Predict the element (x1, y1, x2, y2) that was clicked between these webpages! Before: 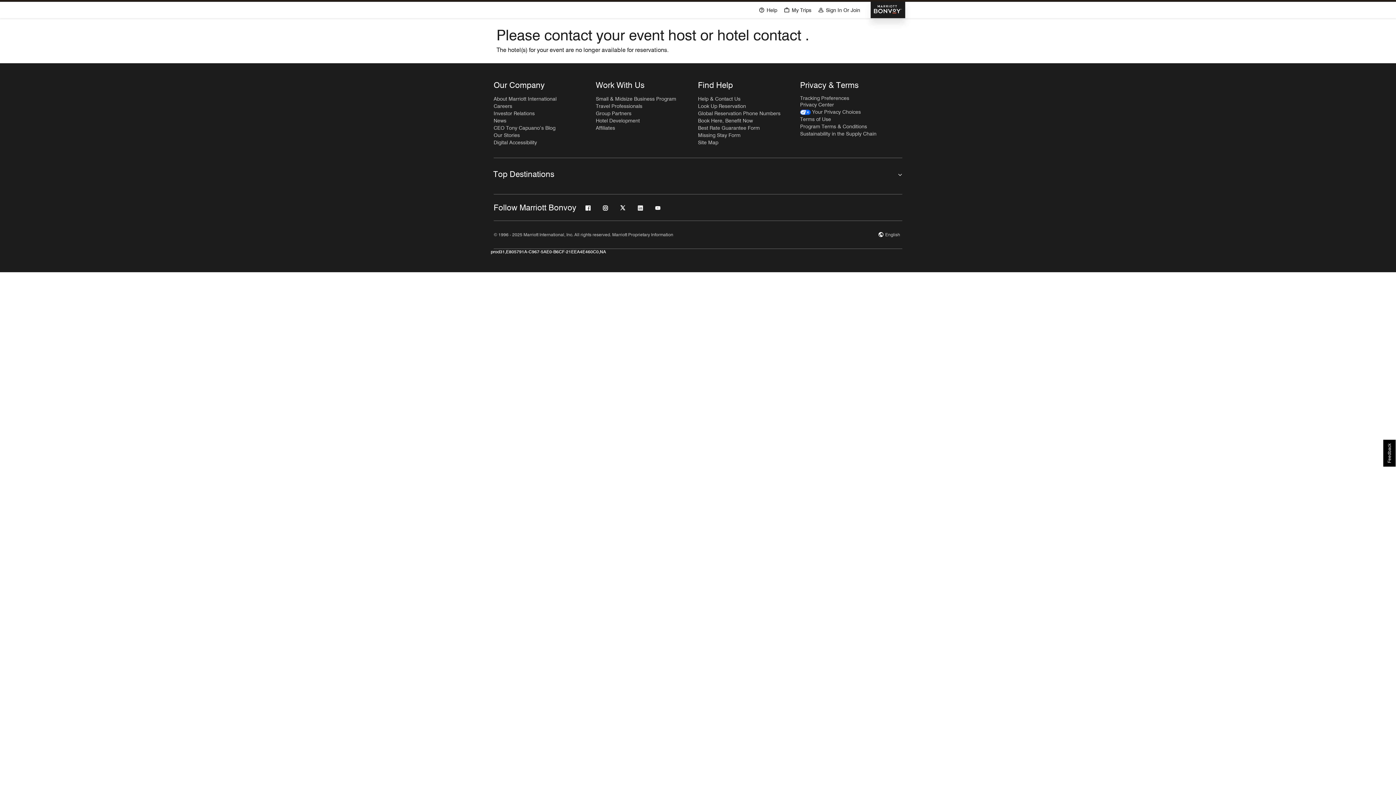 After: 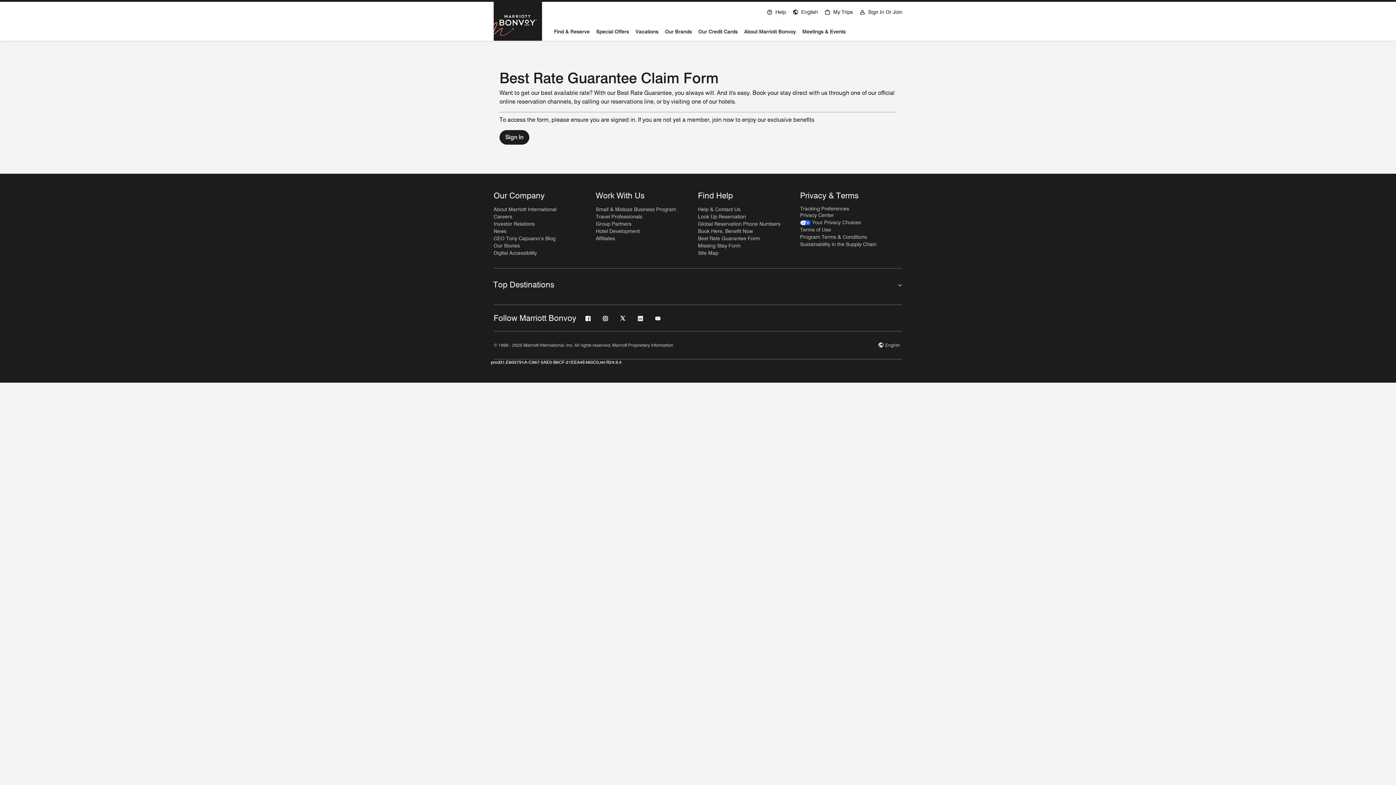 Action: bbox: (698, 124, 760, 131) label: Best Rate Guarantee Form